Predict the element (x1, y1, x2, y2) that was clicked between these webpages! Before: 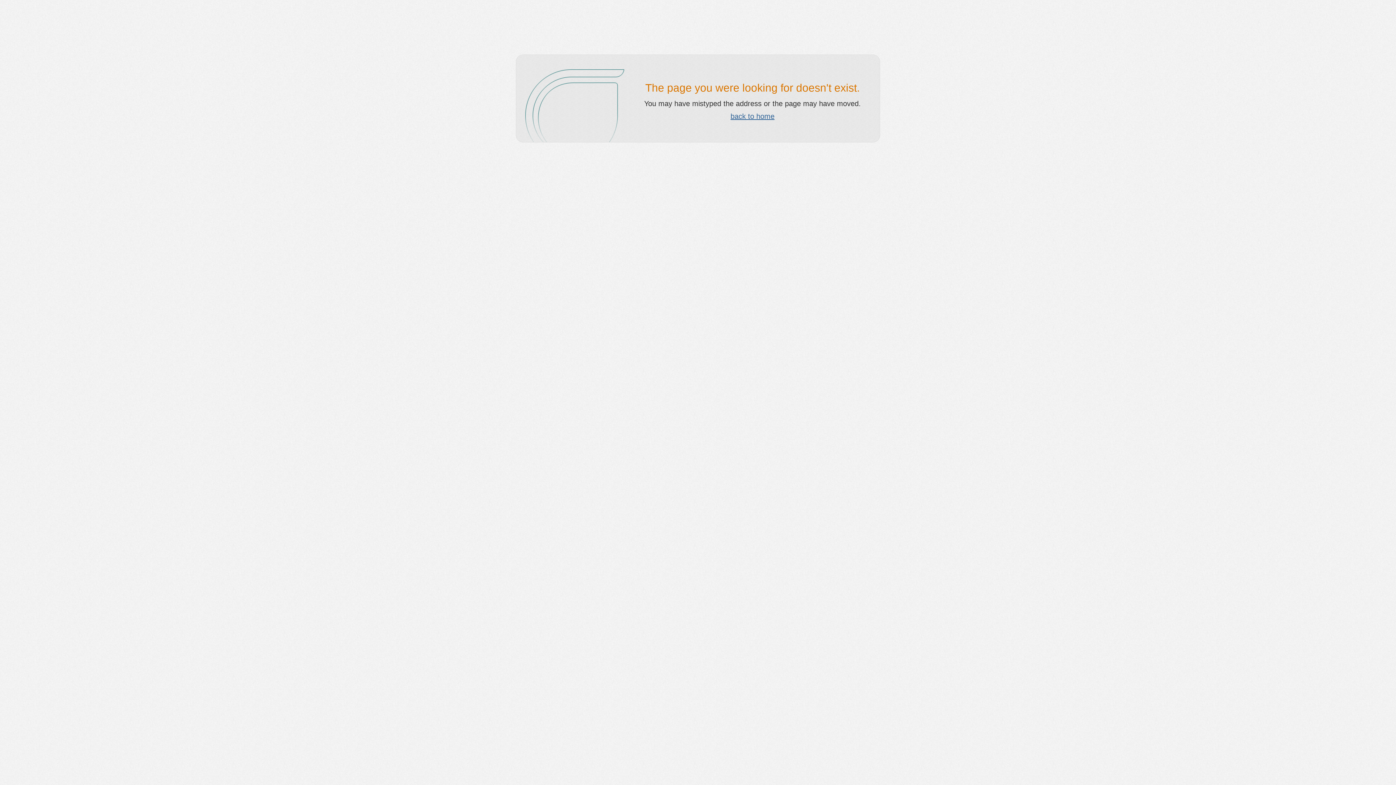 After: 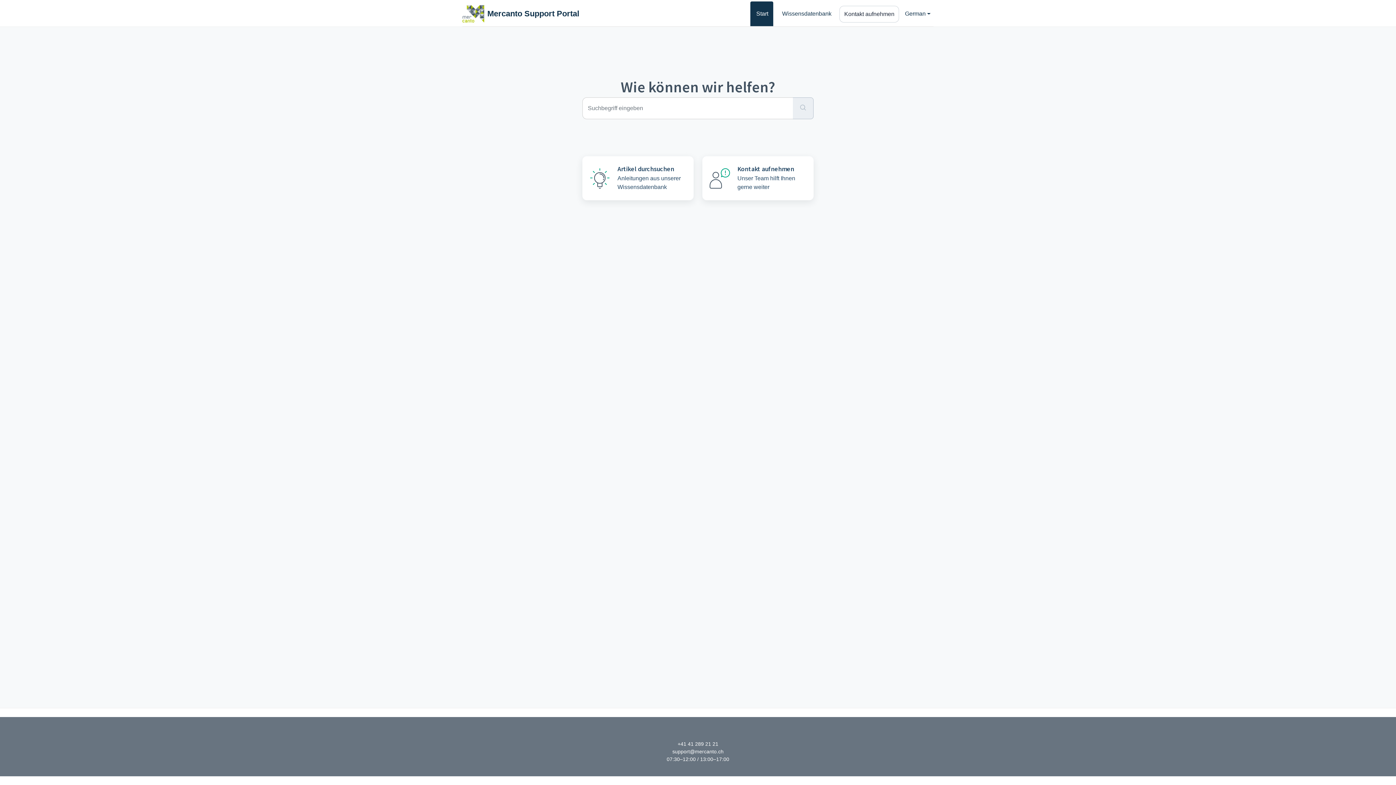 Action: bbox: (730, 112, 774, 120) label: back to home